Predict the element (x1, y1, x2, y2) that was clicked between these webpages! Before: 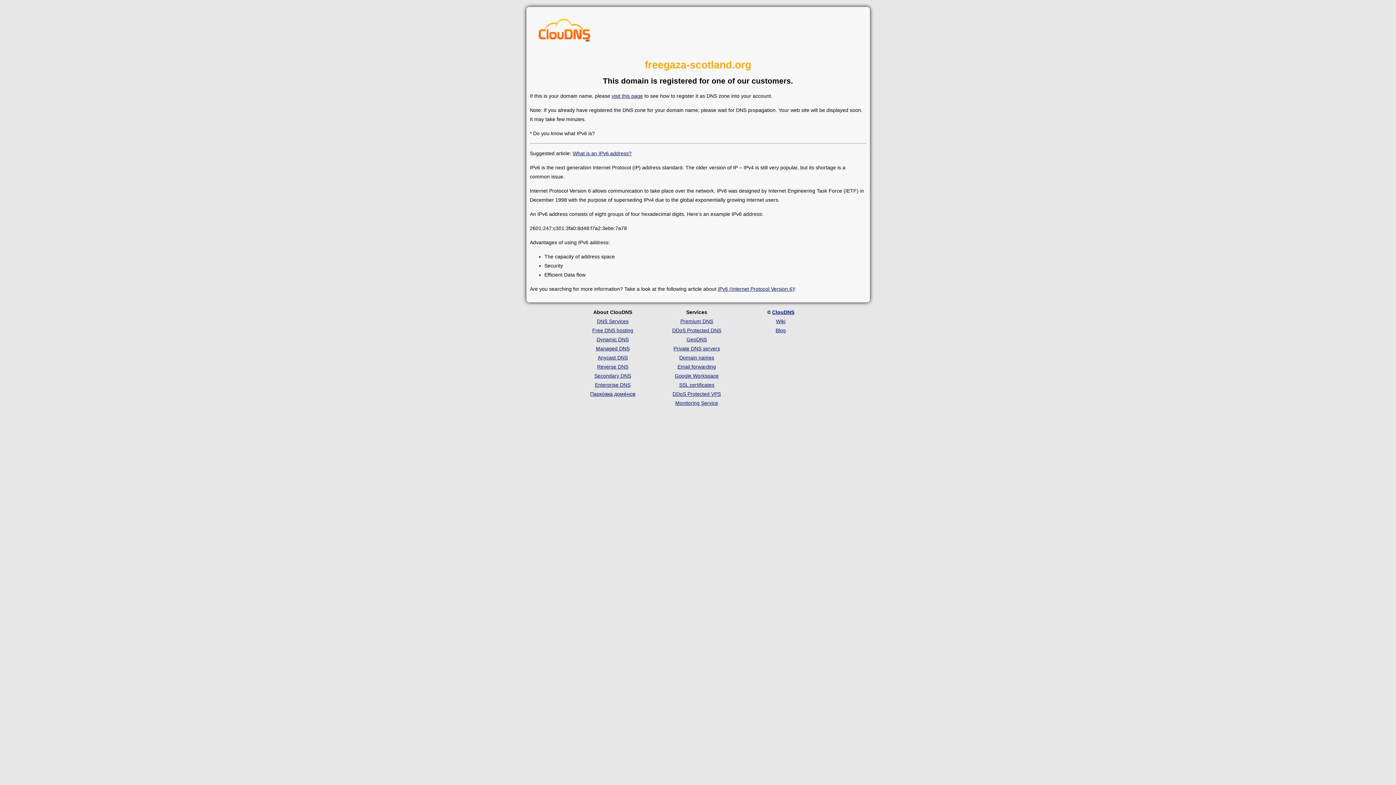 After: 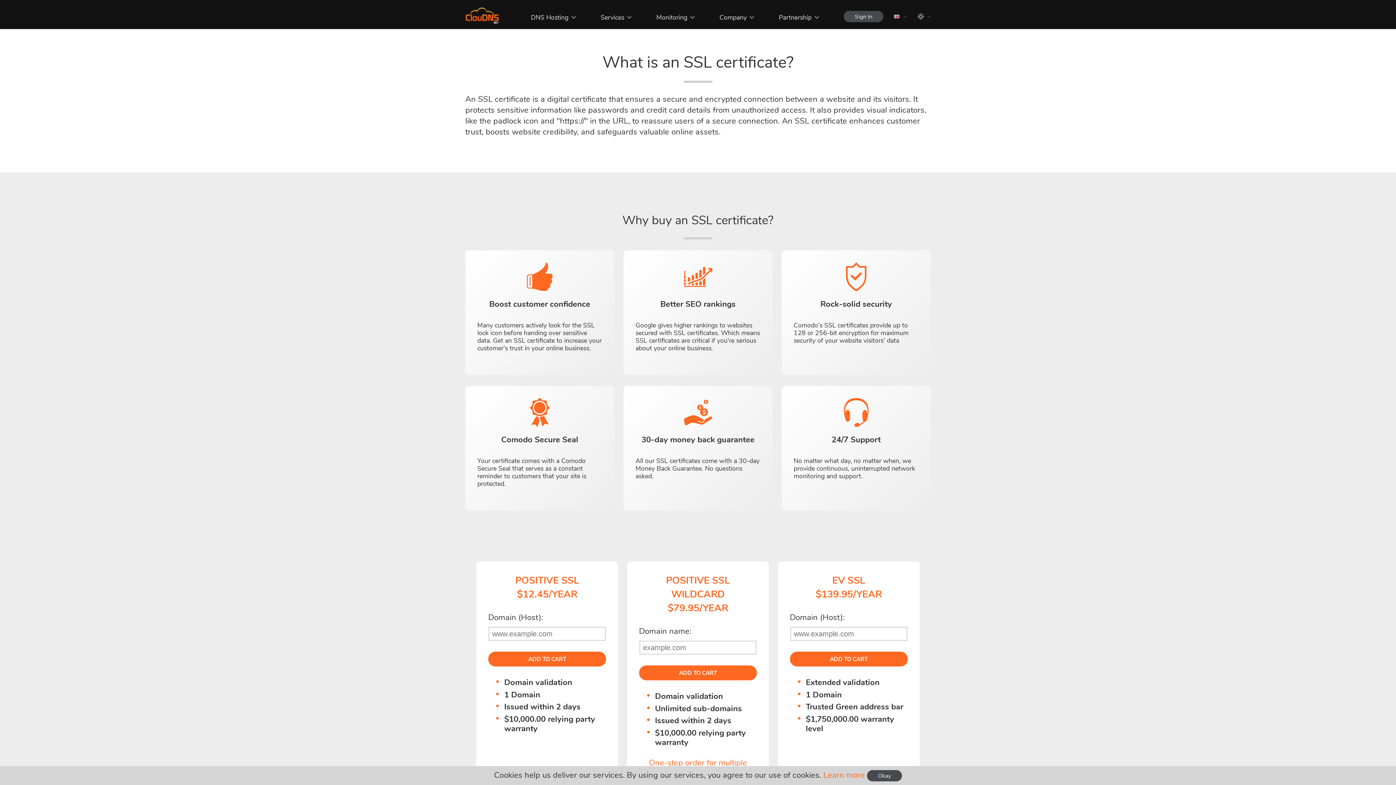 Action: bbox: (679, 382, 714, 387) label: SSL certificates